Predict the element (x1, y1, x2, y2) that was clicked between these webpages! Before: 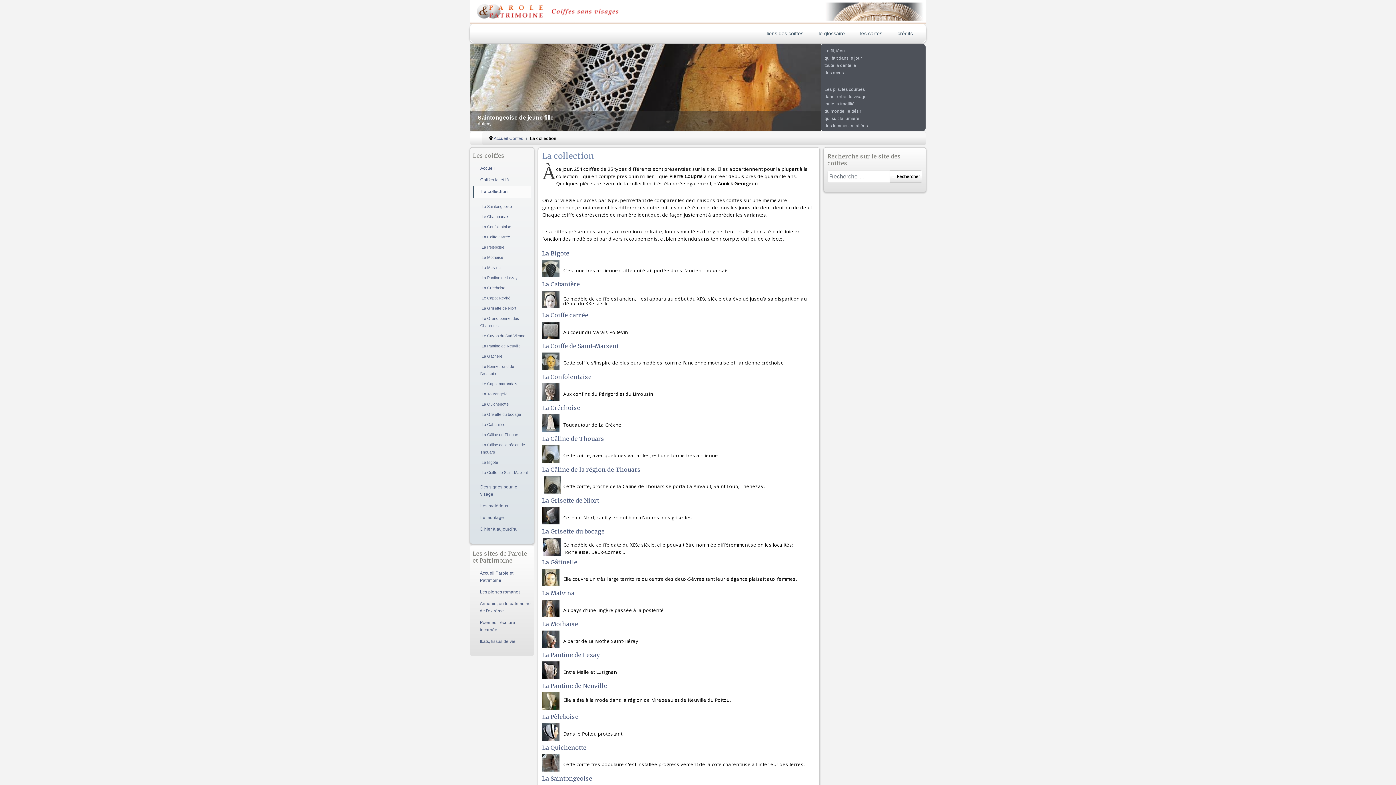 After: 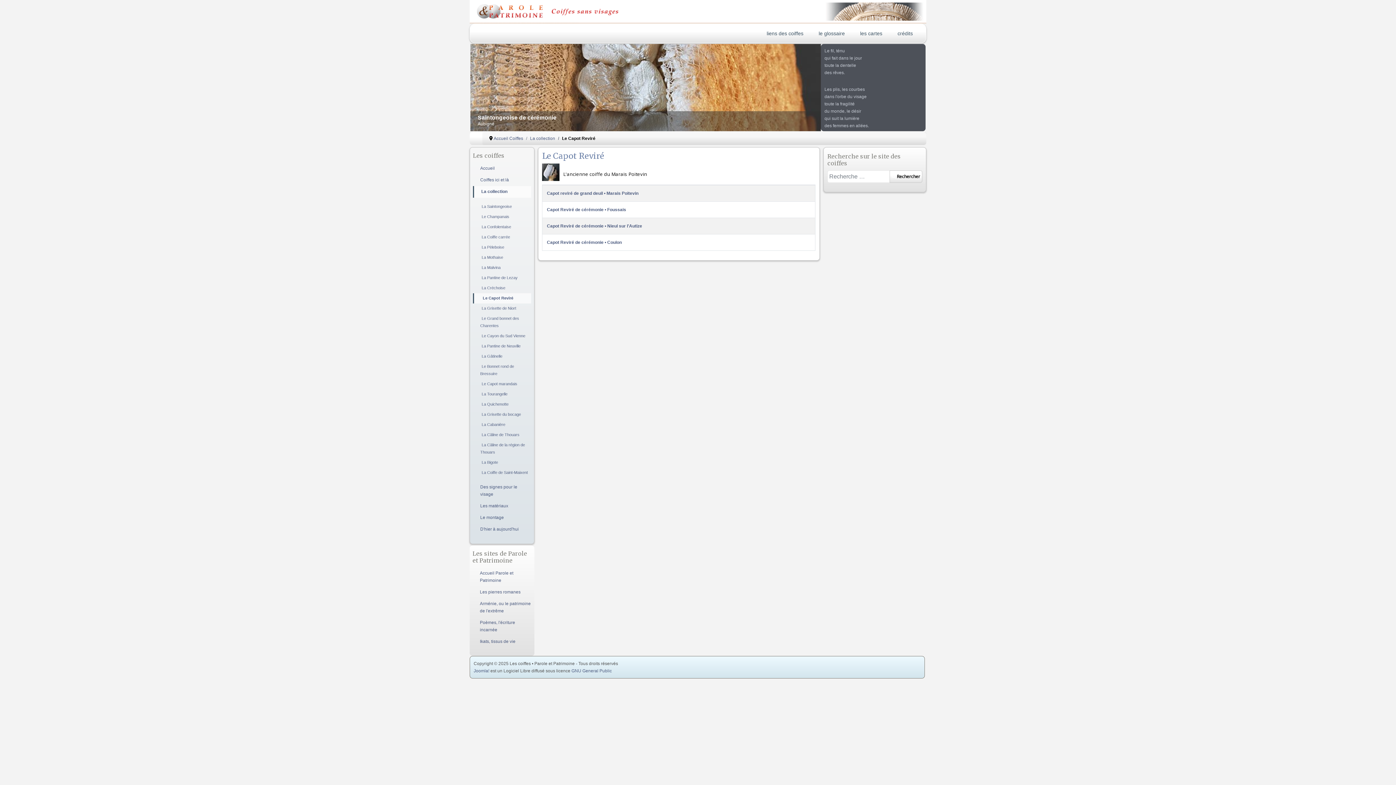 Action: label: Le Capot Reviré bbox: (473, 293, 531, 303)